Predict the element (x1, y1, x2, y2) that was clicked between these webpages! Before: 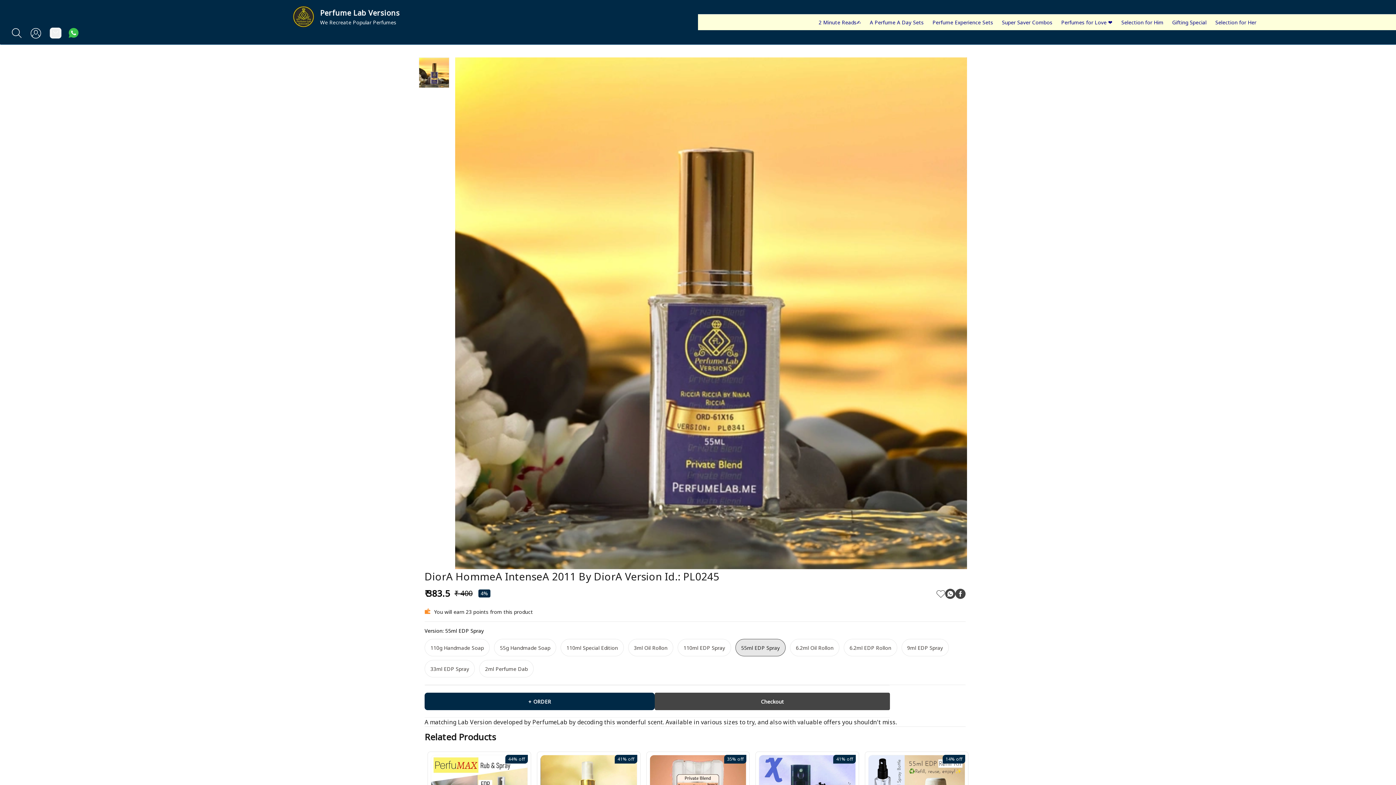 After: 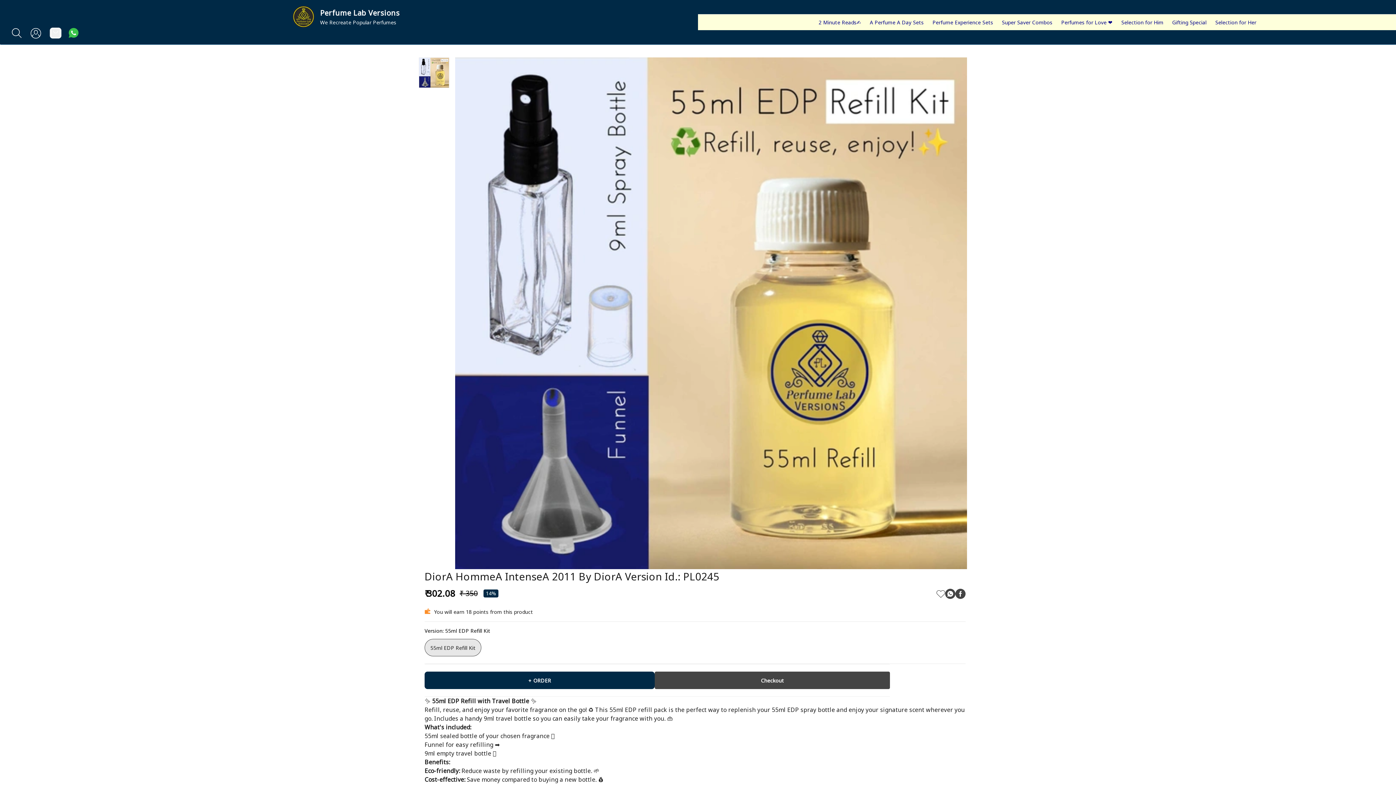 Action: label: DiorA HommeA IntenseA 2011 by DiorA Version Id.: PL0245 bbox: (868, 770, 965, 788)